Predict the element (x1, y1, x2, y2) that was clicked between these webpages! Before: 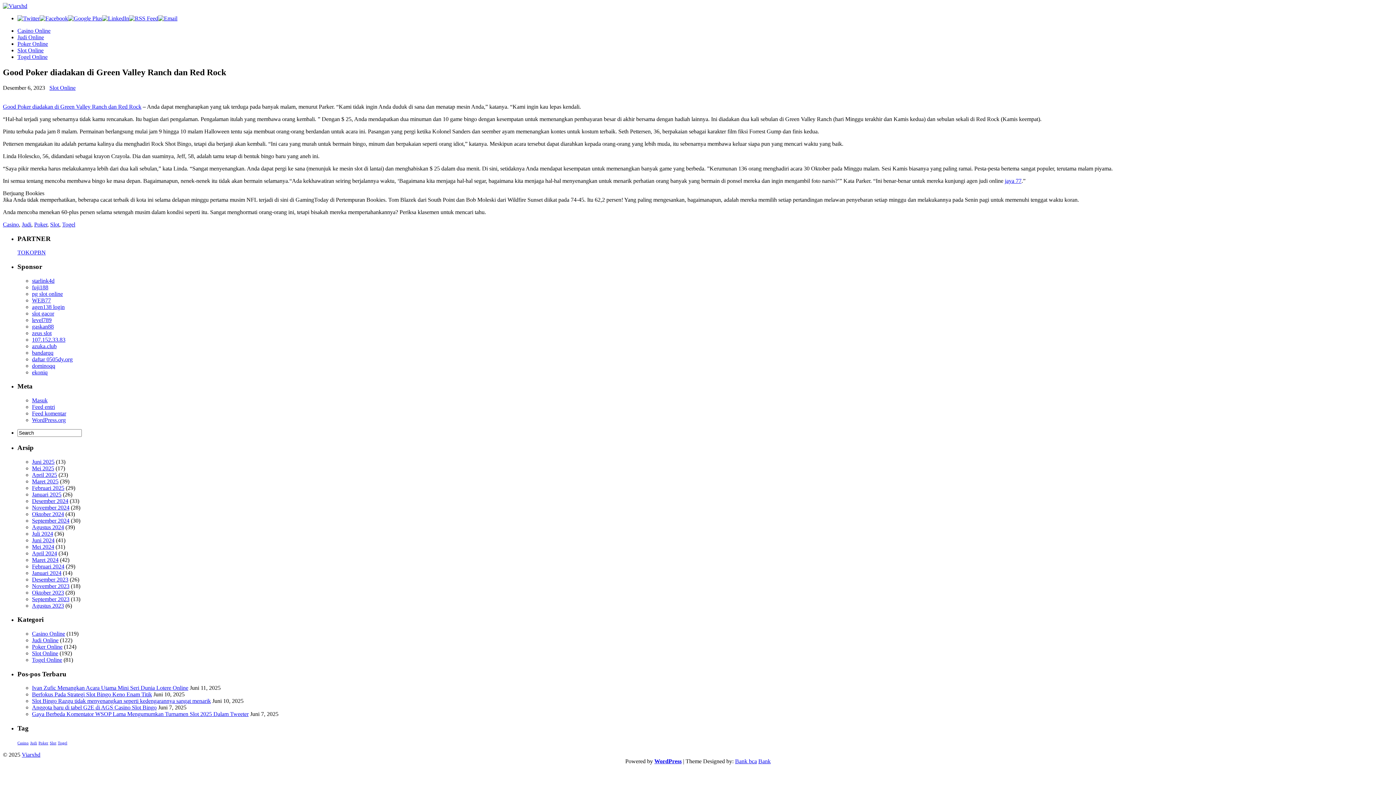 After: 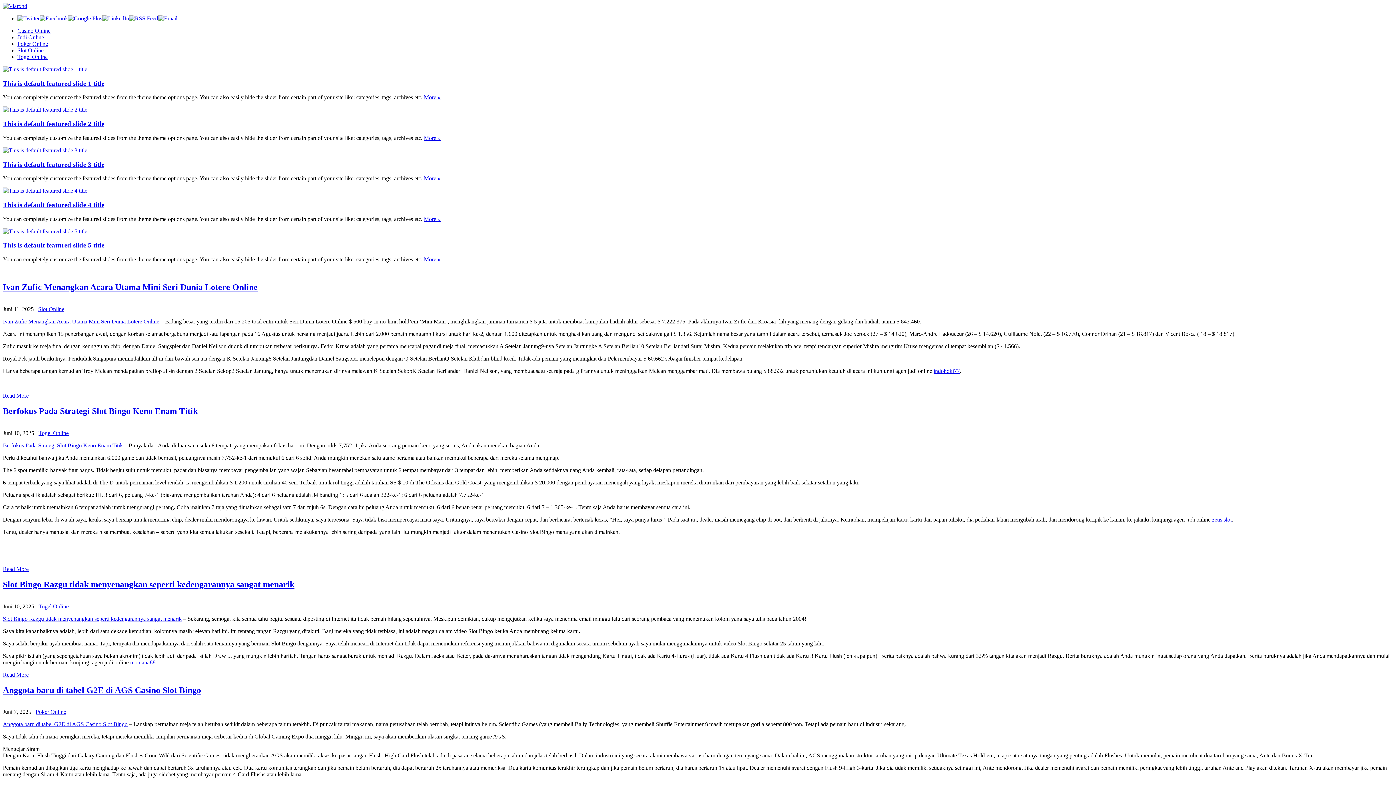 Action: bbox: (2, 2, 27, 9)